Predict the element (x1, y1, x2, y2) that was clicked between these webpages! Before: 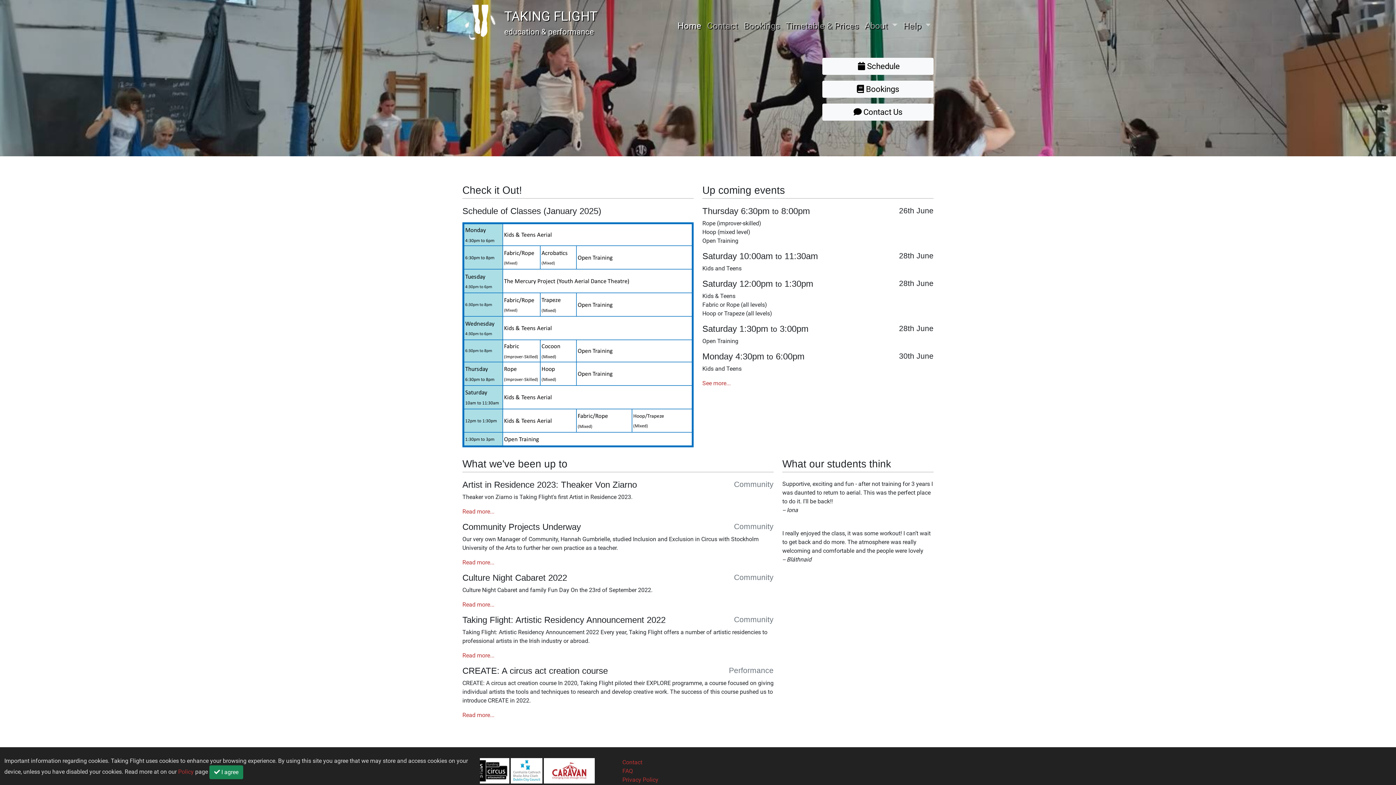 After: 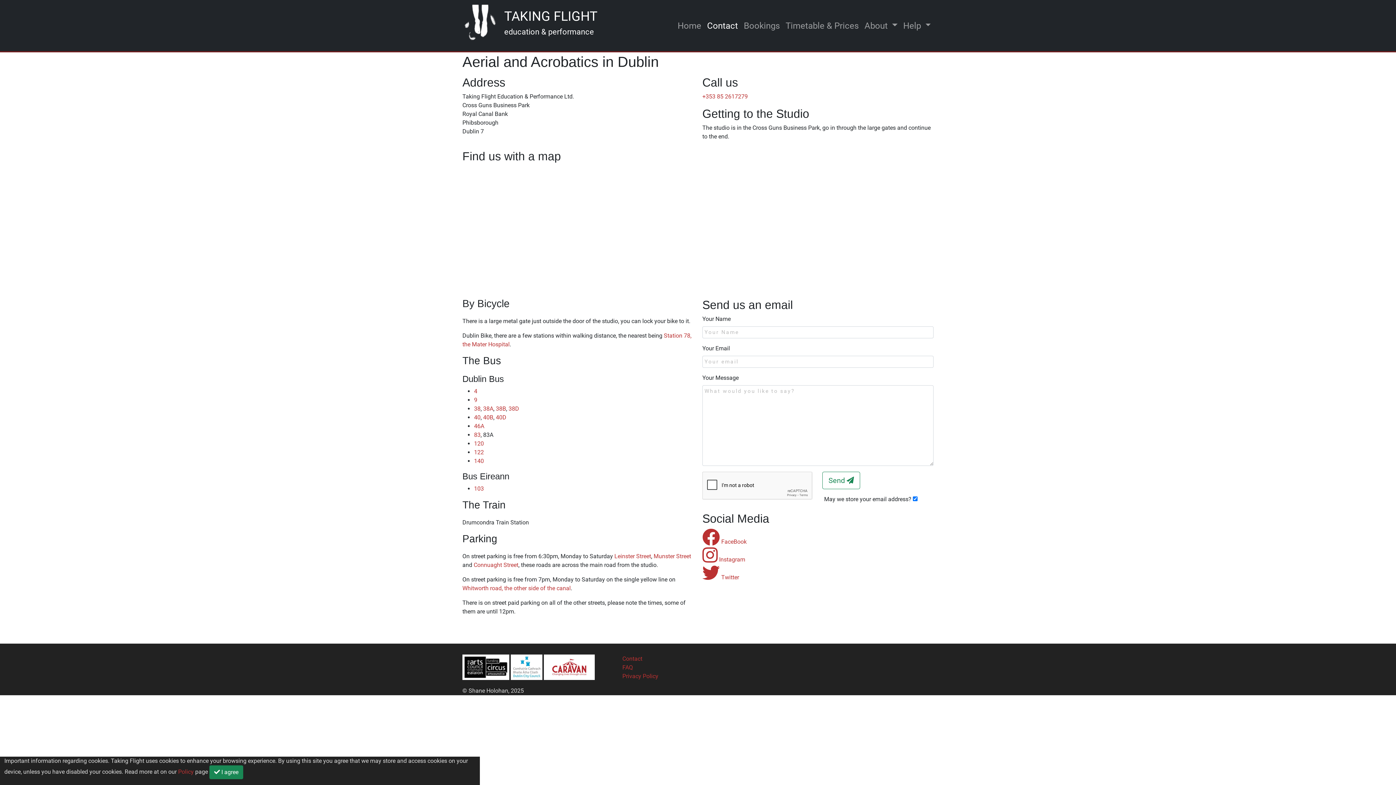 Action: label: Contact bbox: (704, 16, 741, 35)